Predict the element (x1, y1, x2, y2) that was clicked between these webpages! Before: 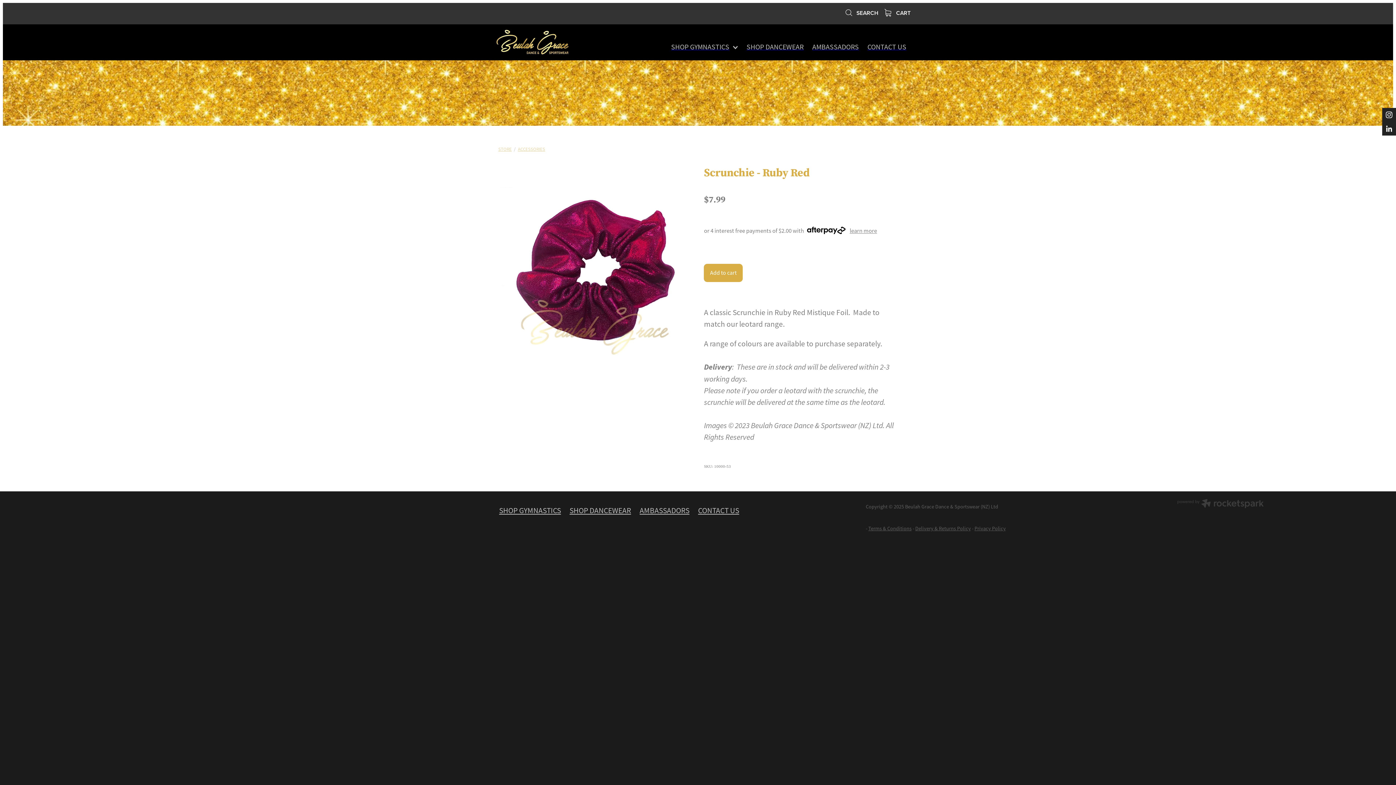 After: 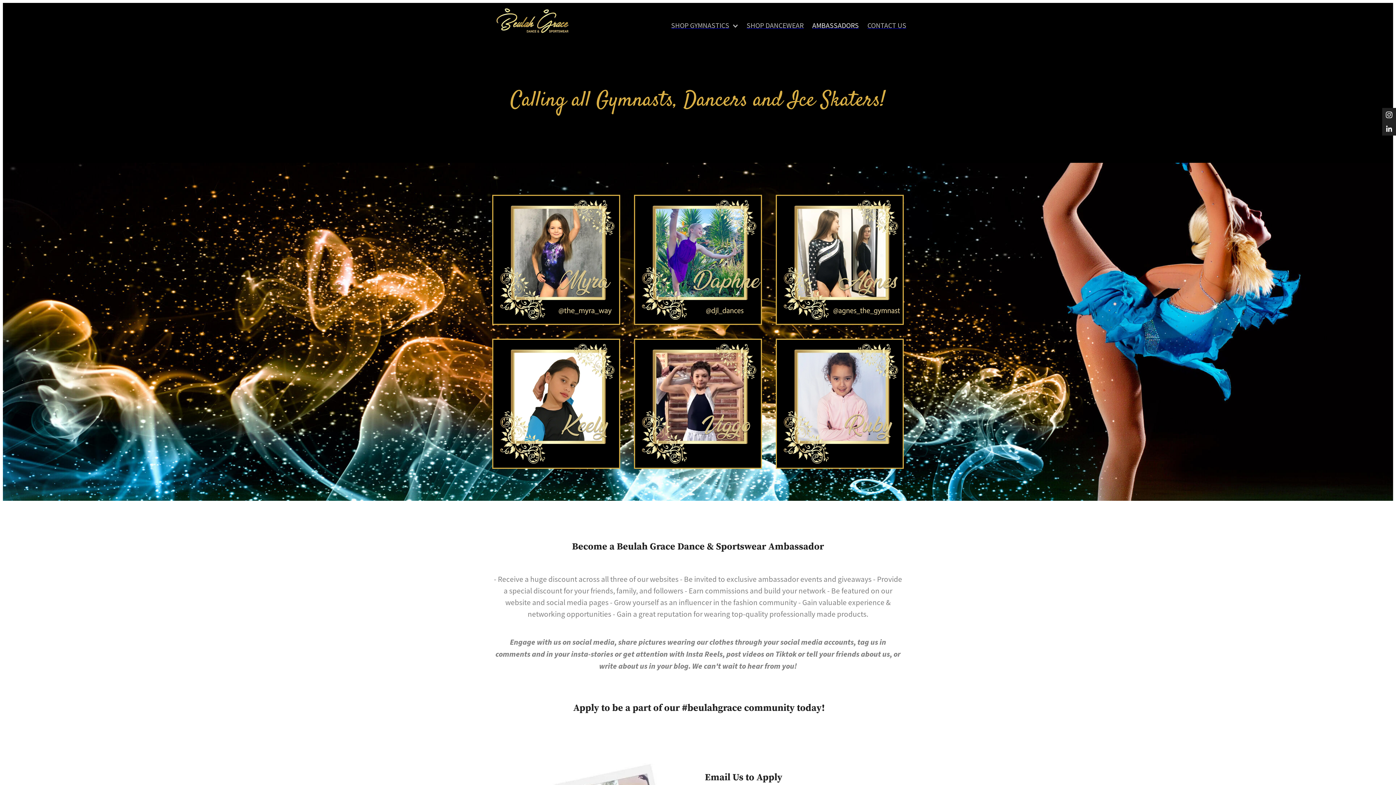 Action: bbox: (635, 491, 693, 530) label: AMBASSADORS